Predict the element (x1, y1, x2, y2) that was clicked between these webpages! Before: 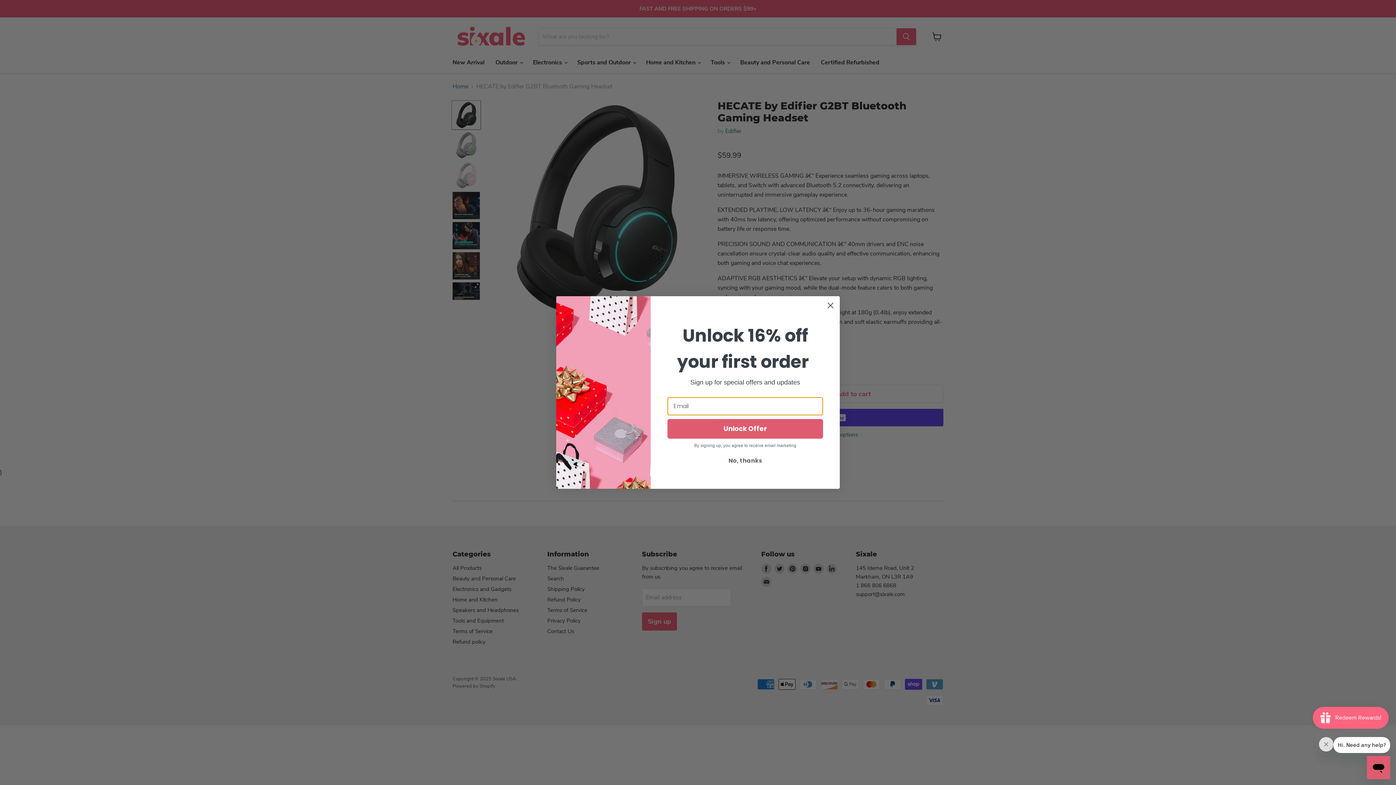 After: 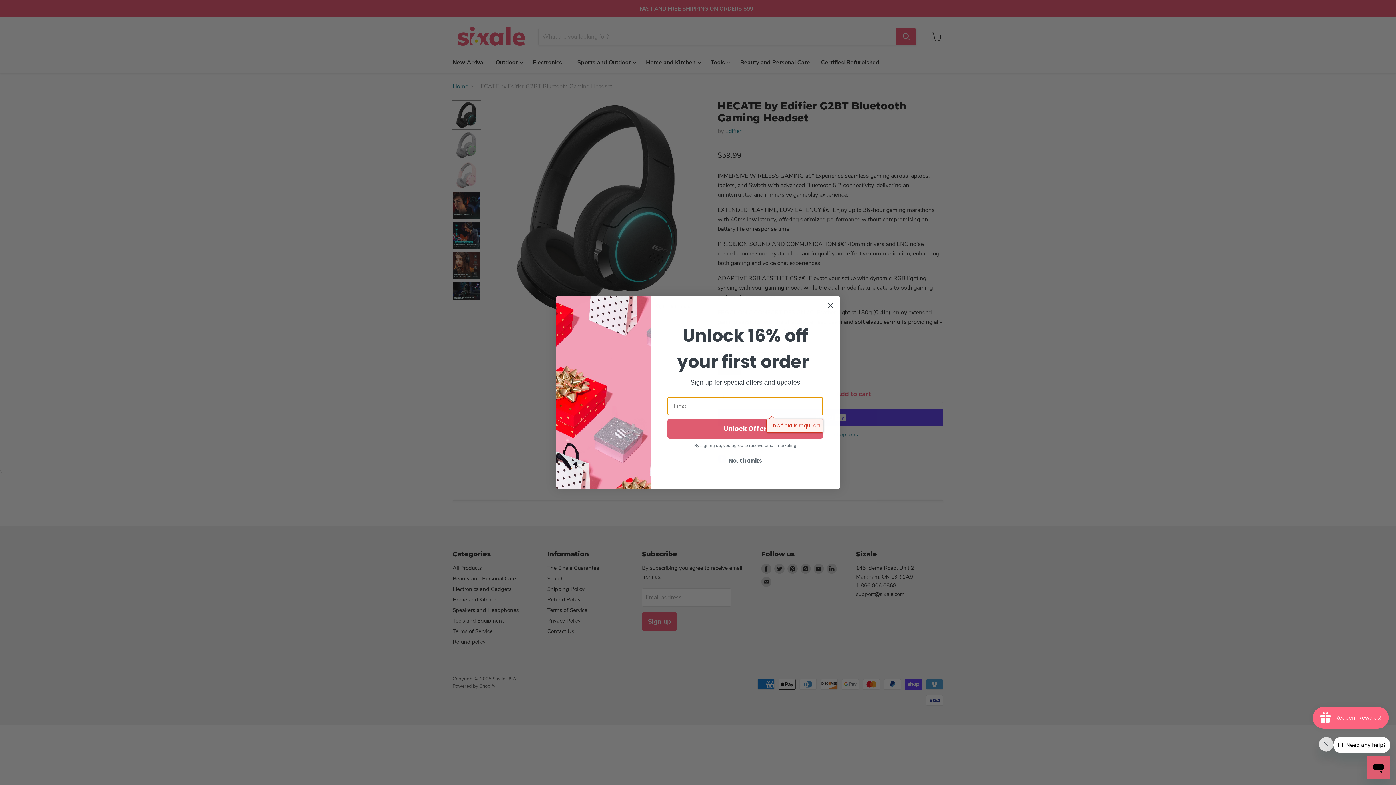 Action: label: Unlock Offer bbox: (667, 433, 823, 453)